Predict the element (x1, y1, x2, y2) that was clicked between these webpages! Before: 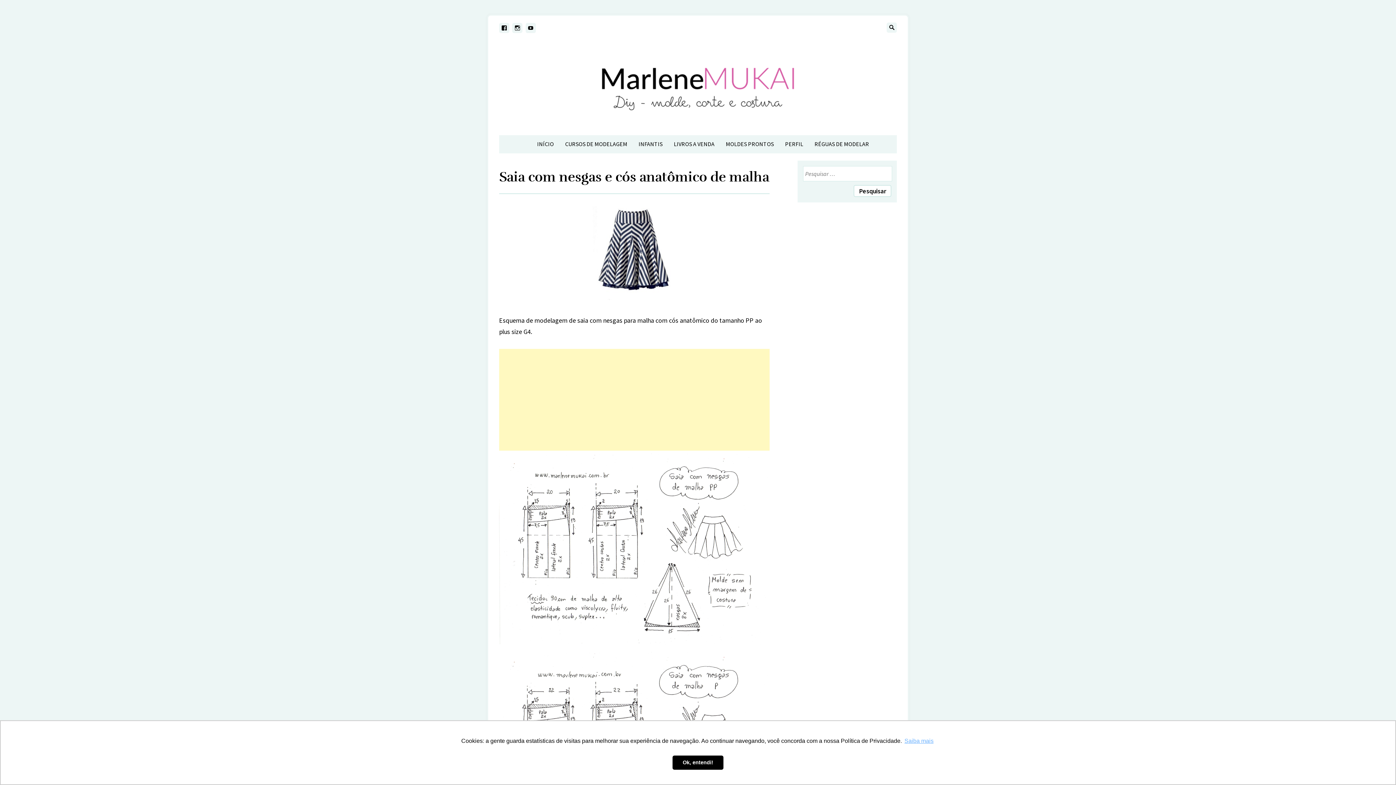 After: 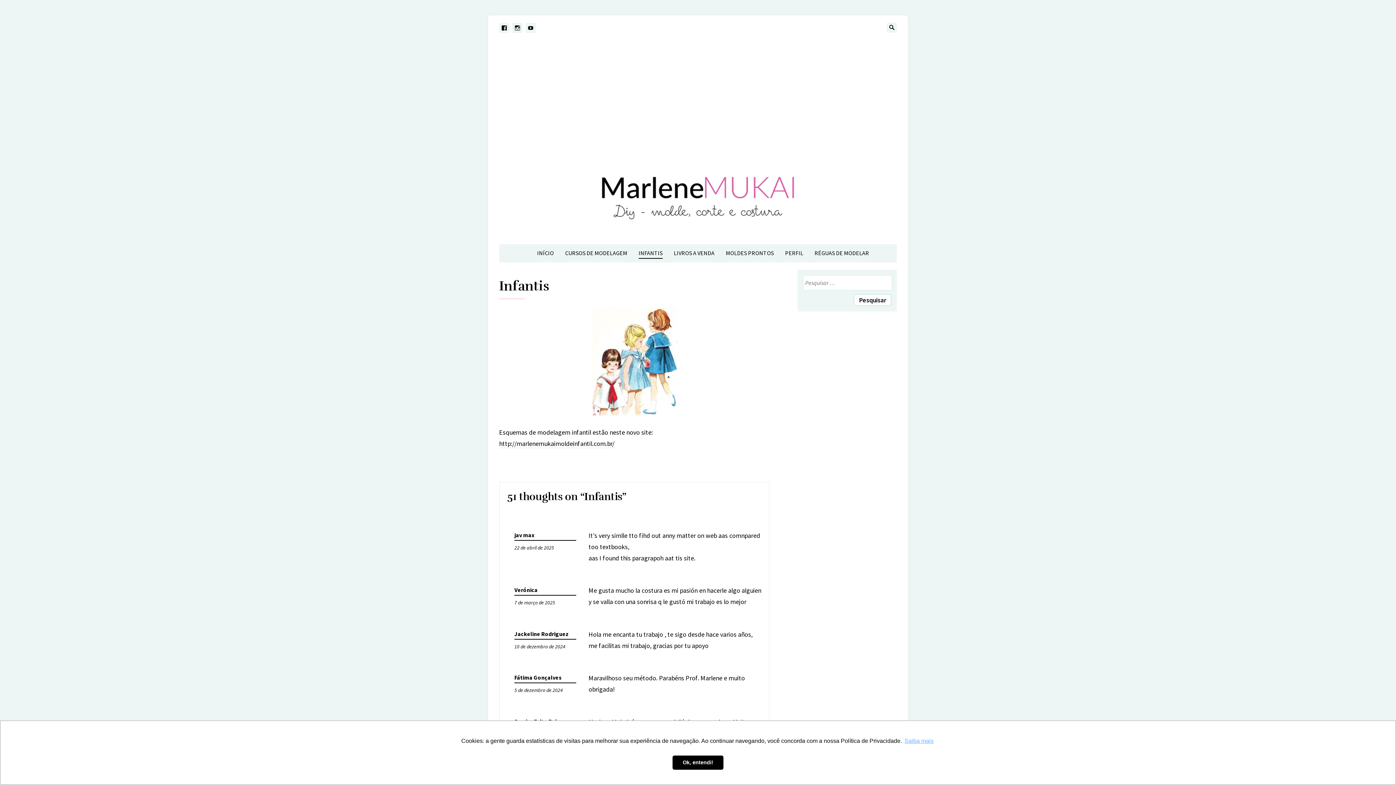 Action: label: INFANTIS bbox: (638, 135, 662, 152)